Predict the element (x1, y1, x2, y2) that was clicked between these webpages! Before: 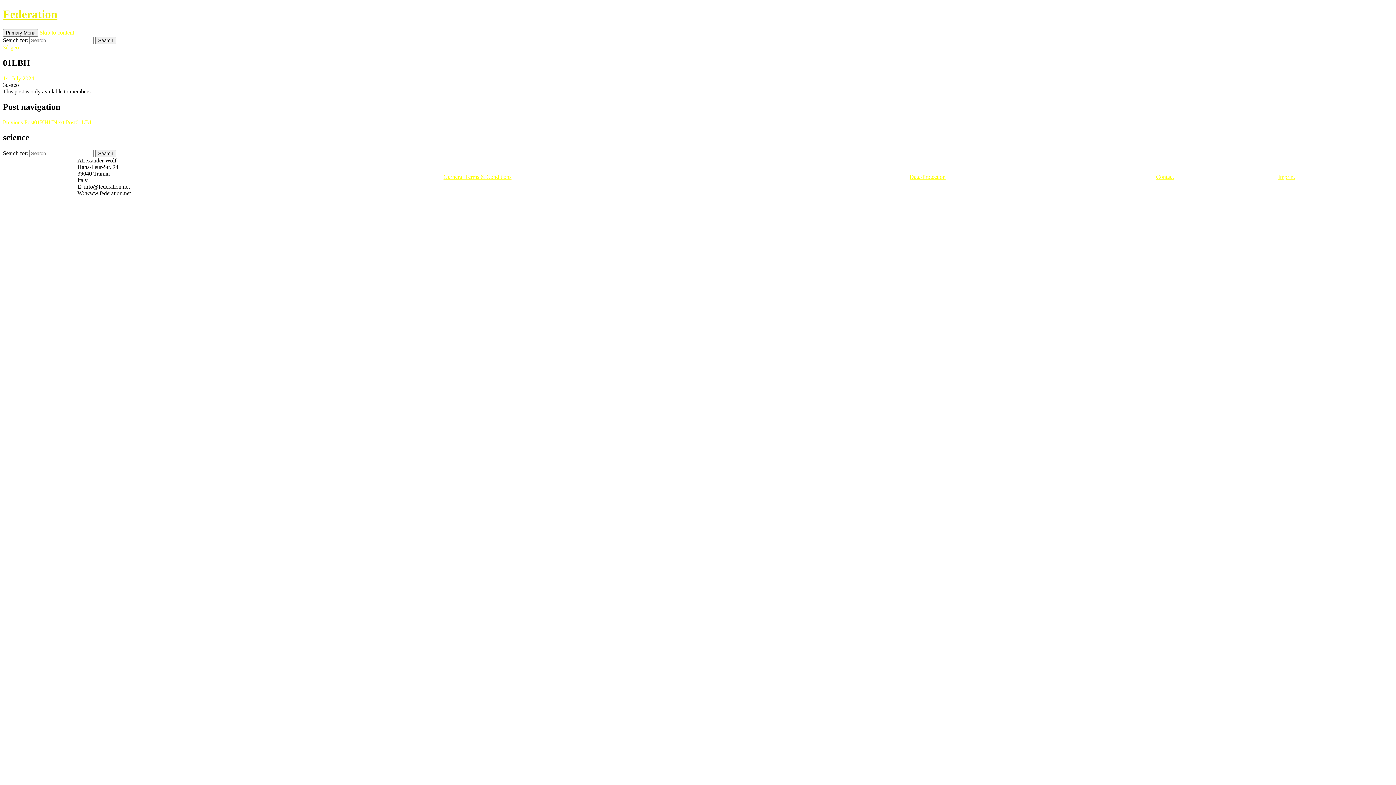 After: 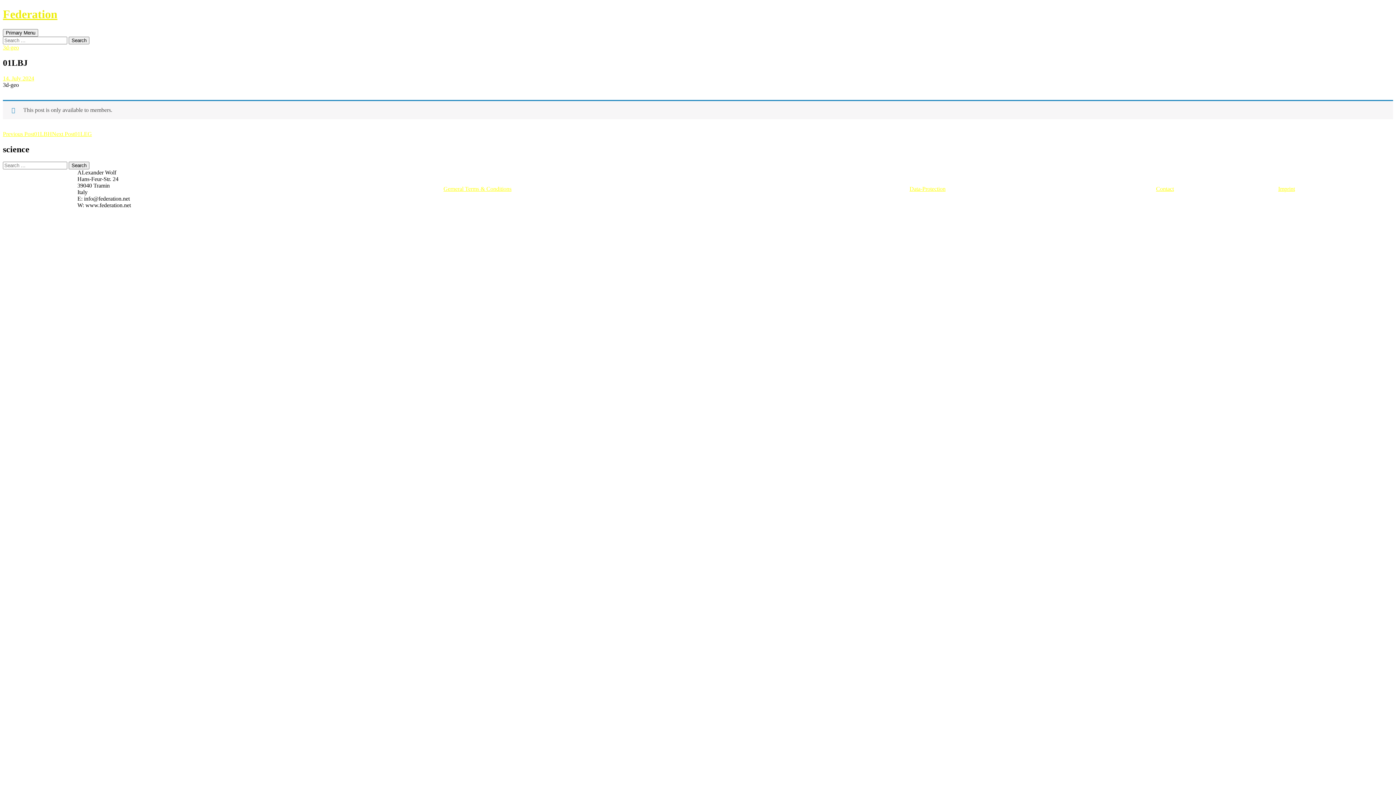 Action: bbox: (53, 119, 91, 125) label: Next Post01LBJ